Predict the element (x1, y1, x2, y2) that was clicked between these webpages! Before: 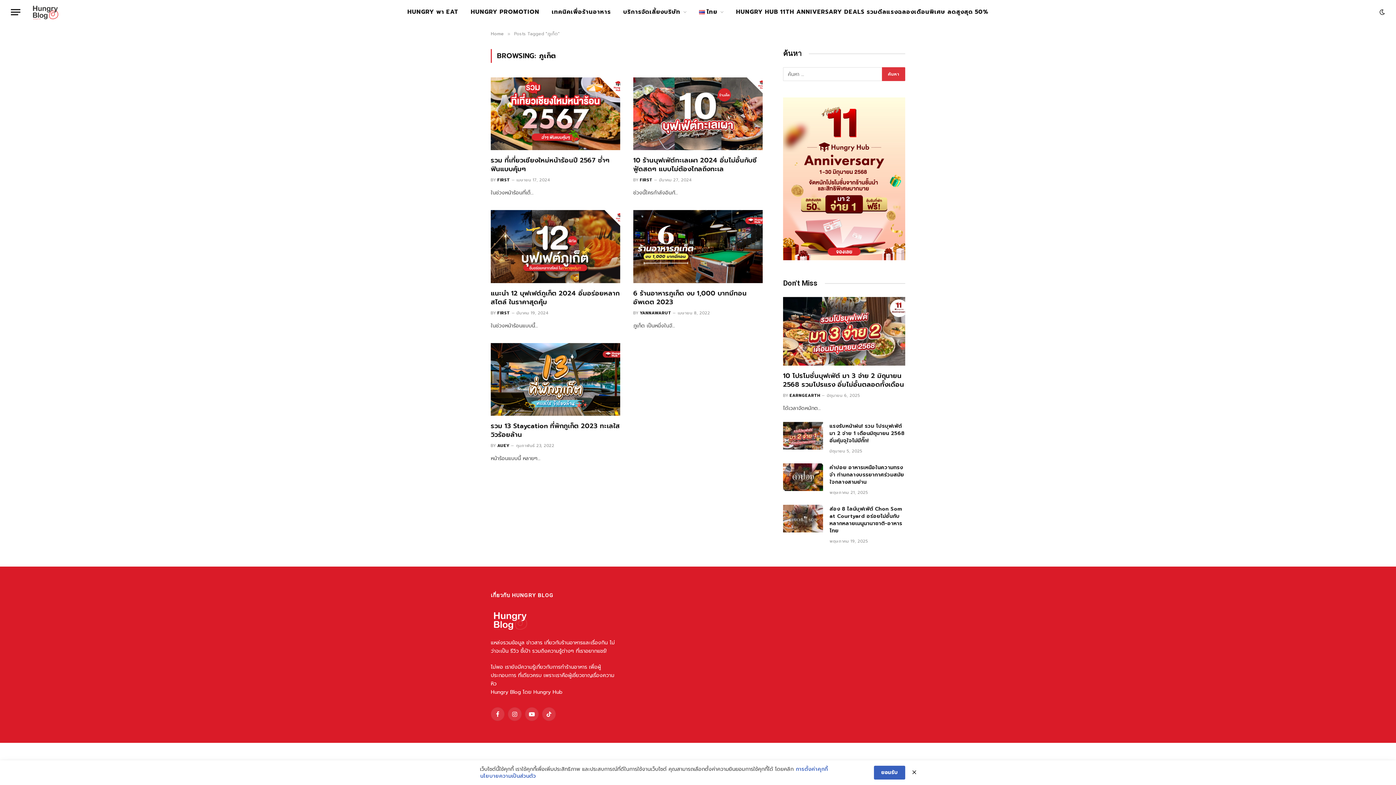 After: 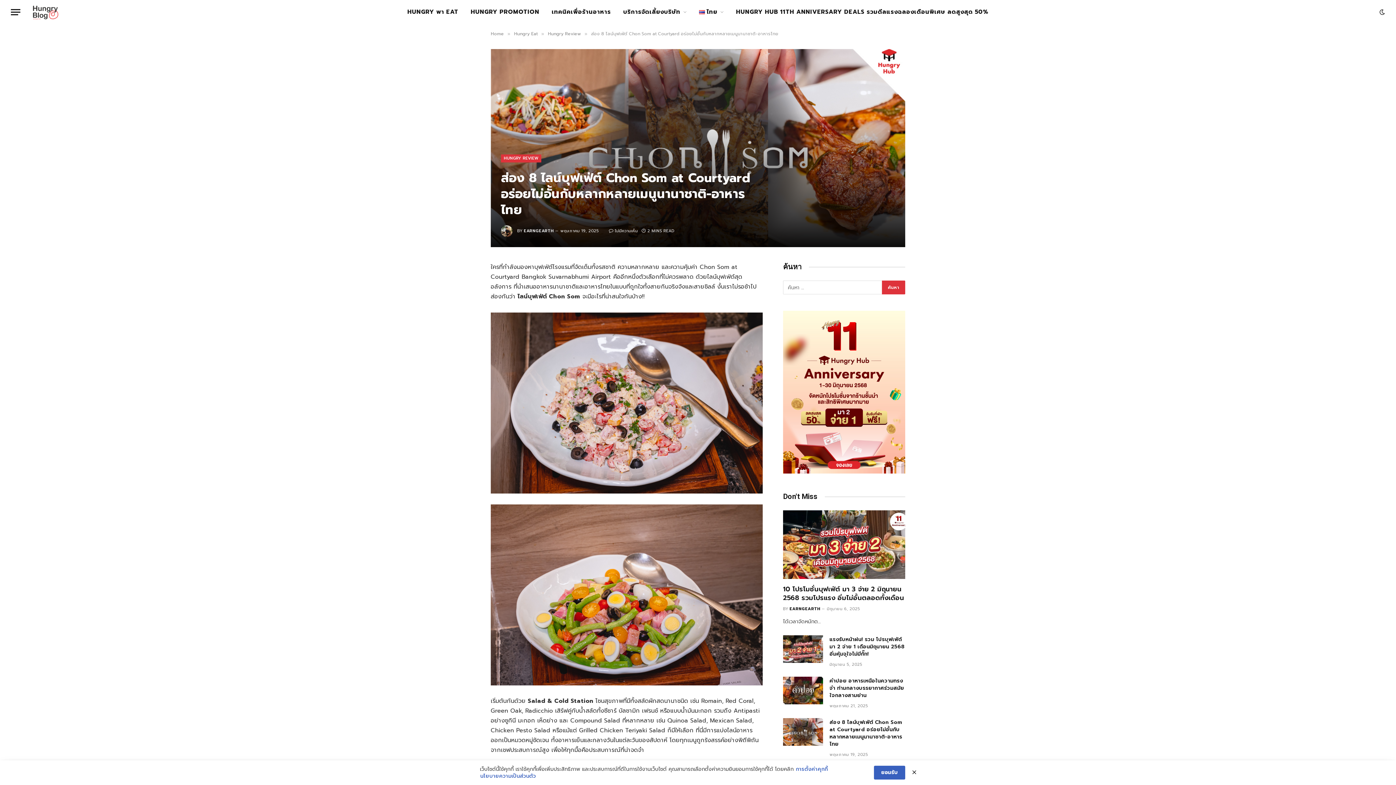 Action: bbox: (829, 505, 905, 534) label: ส่อง 8 ไลน์บุฟเฟ่ต์ Chon Som at Courtyard อร่อยไม่อั้นกับหลากหลายเมนูนานาชาติ-อาหารไทย